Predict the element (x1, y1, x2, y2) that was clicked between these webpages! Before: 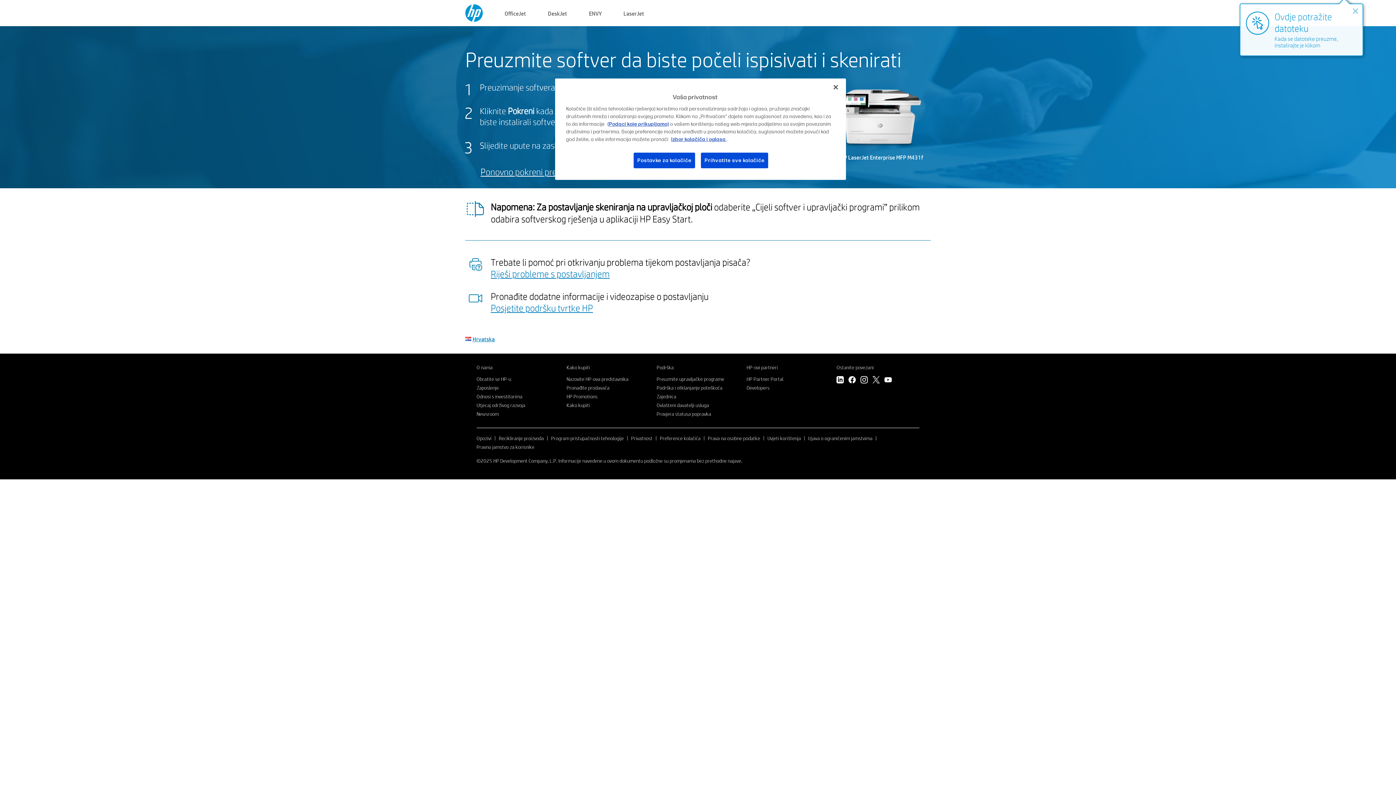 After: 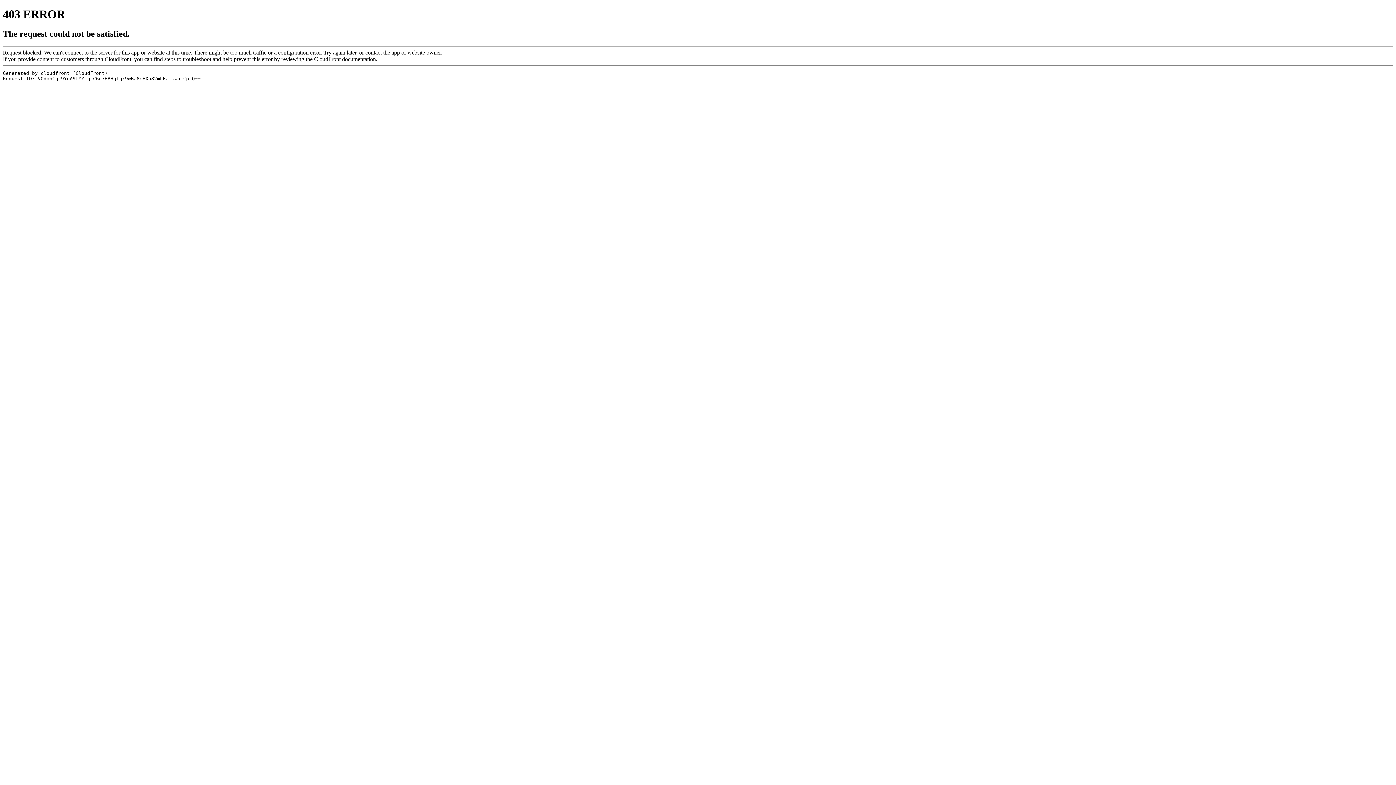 Action: bbox: (566, 402, 590, 408) label: Kako kupiti